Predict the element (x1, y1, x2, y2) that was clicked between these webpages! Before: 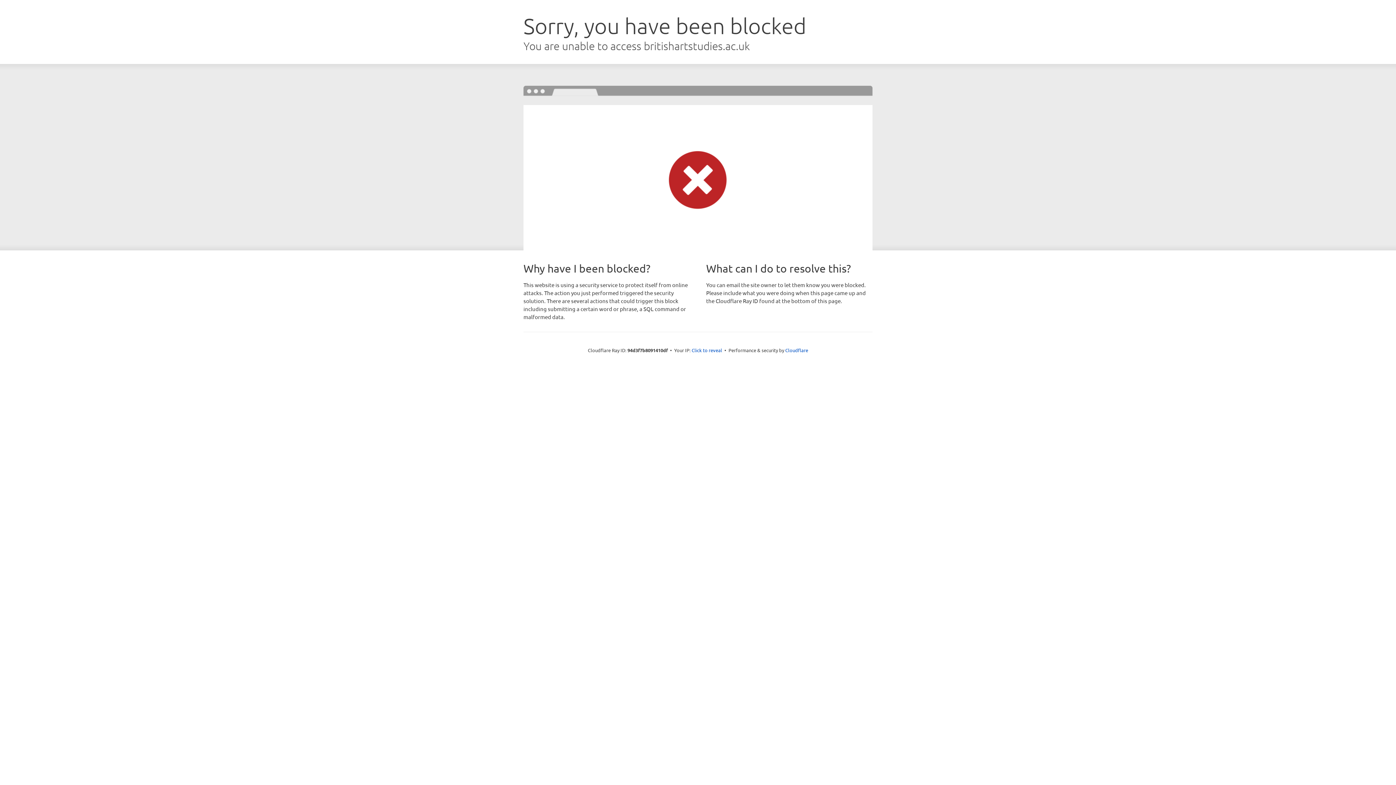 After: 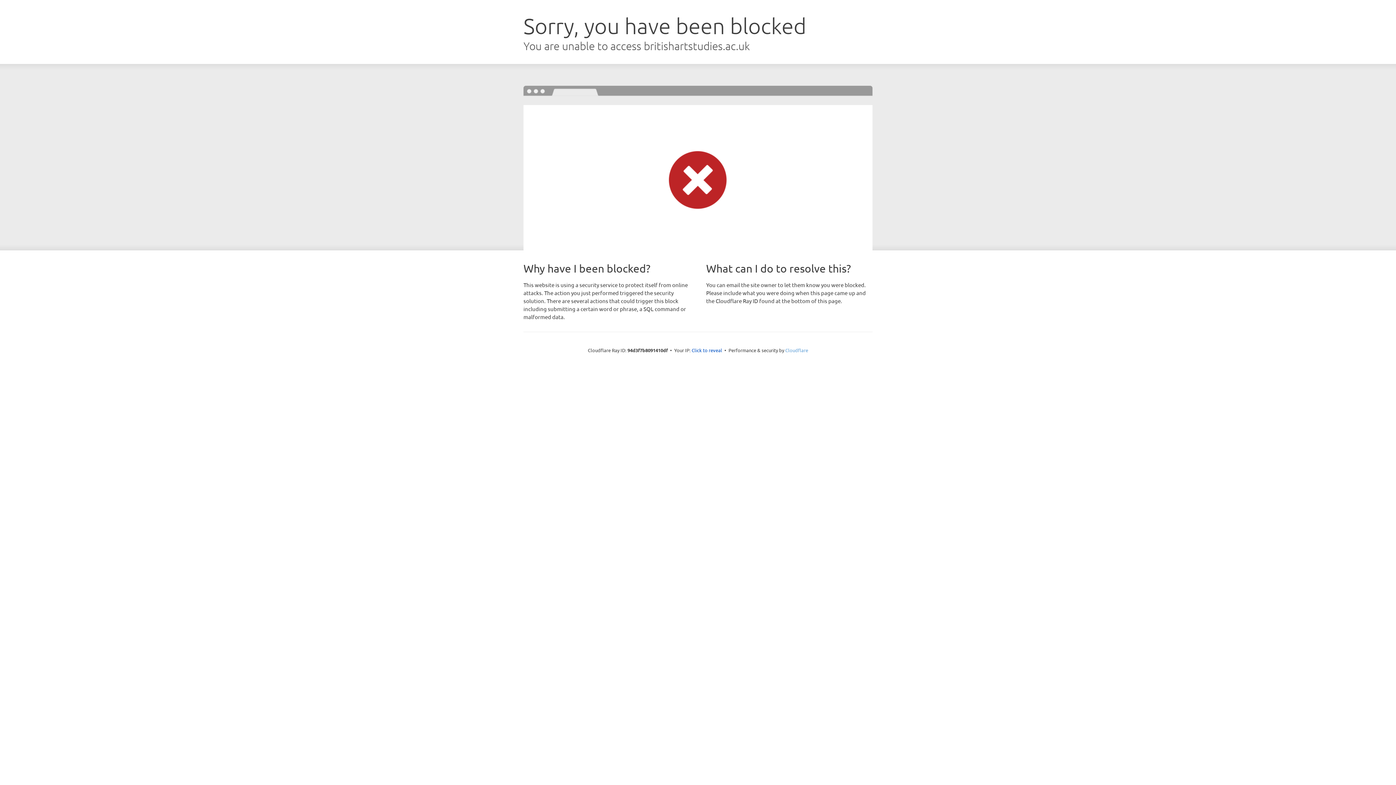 Action: label: Cloudflare bbox: (785, 347, 808, 353)